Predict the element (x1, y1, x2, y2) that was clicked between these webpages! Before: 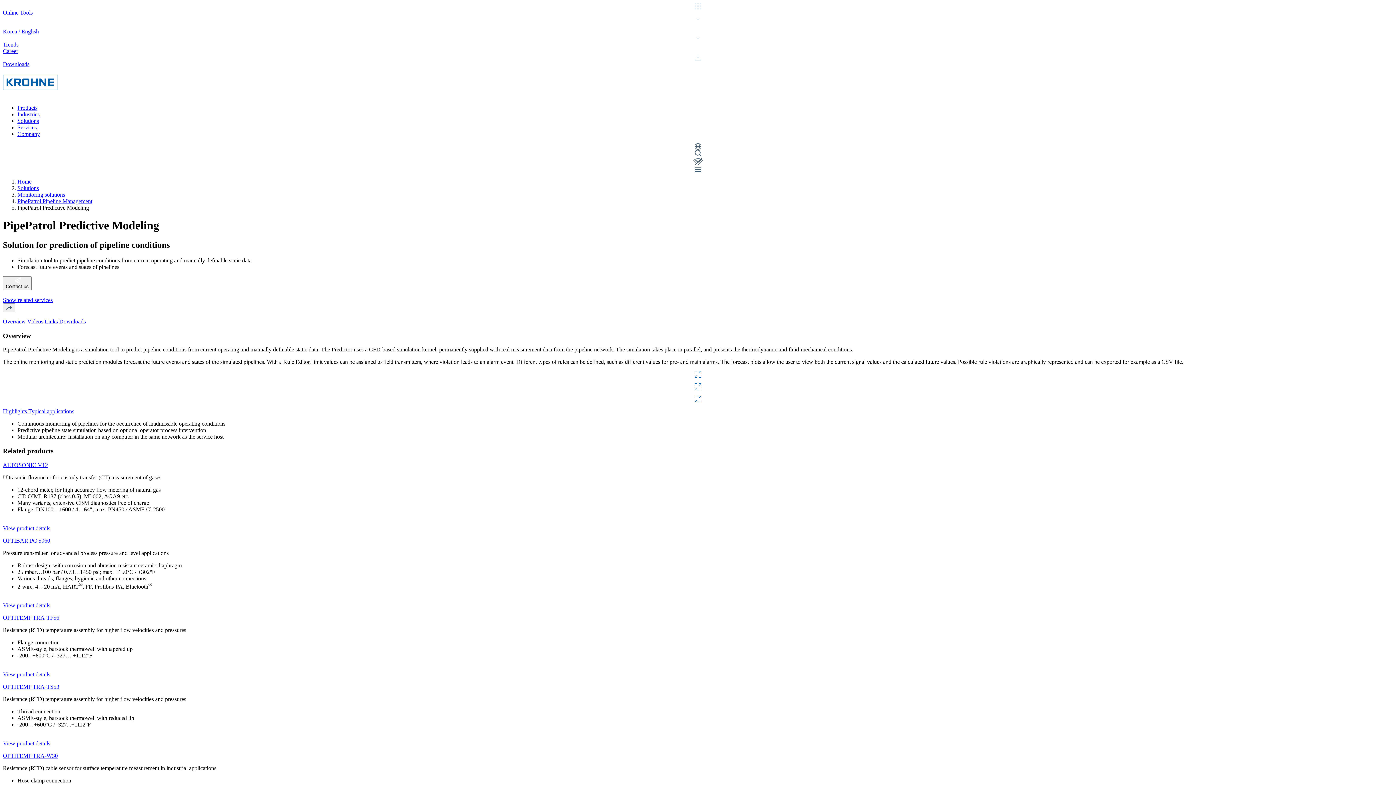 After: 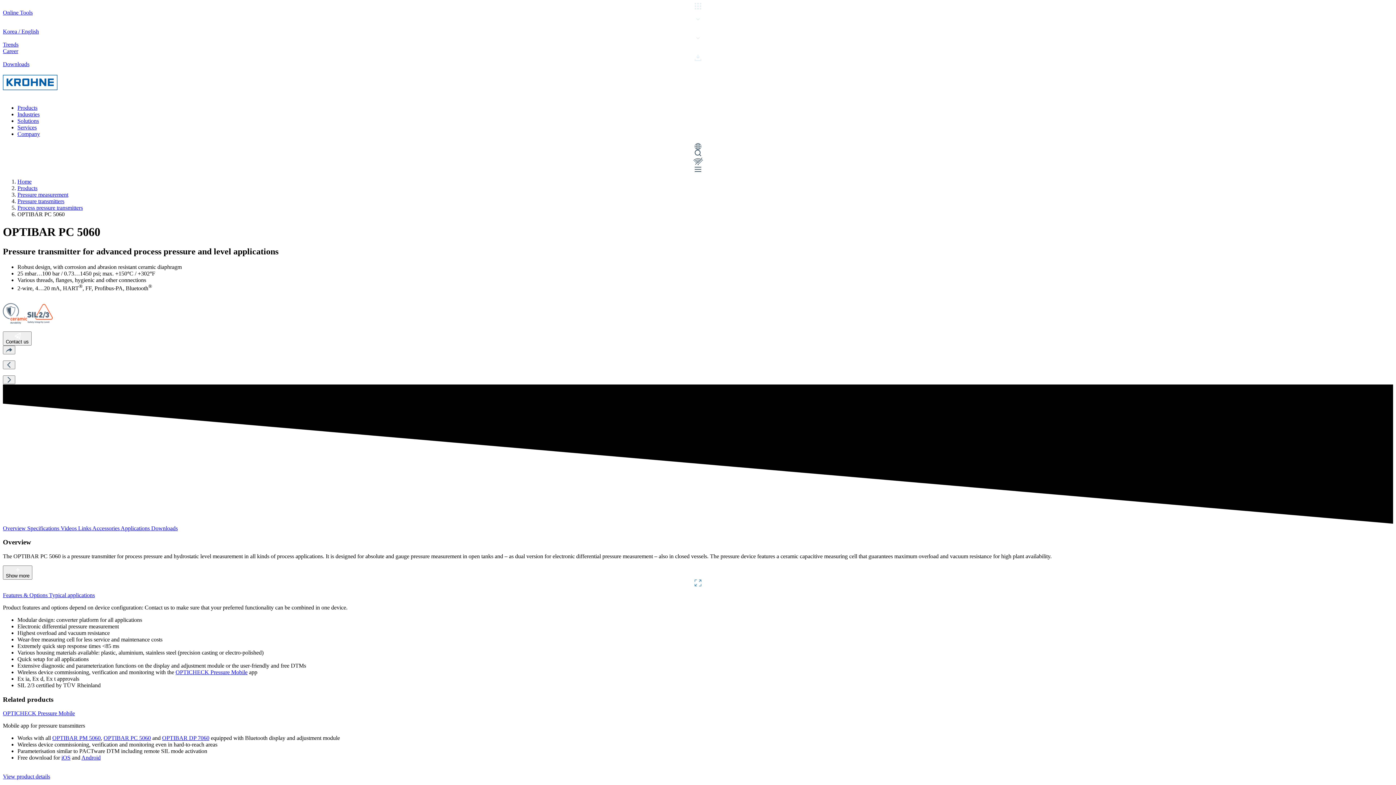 Action: bbox: (2, 595, 1393, 608) label: View product details